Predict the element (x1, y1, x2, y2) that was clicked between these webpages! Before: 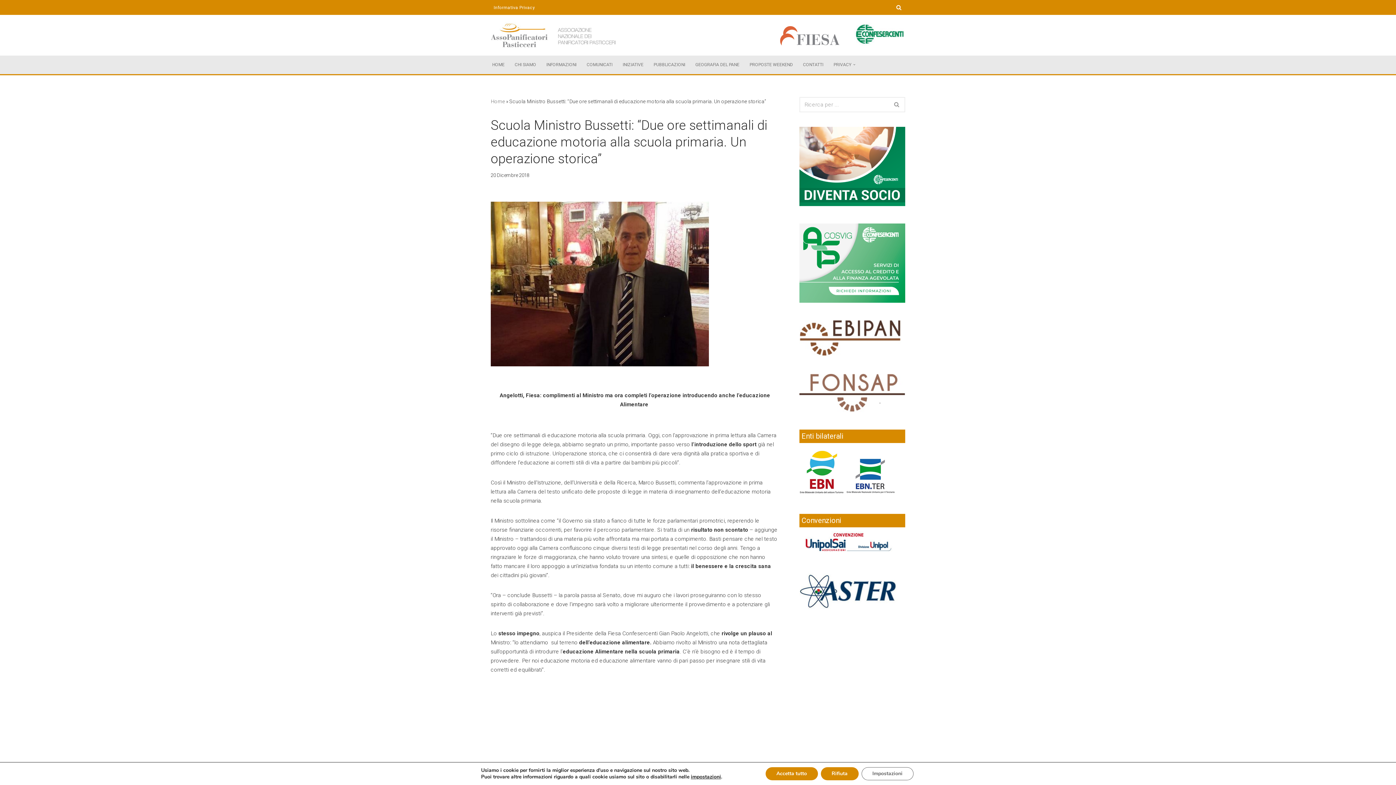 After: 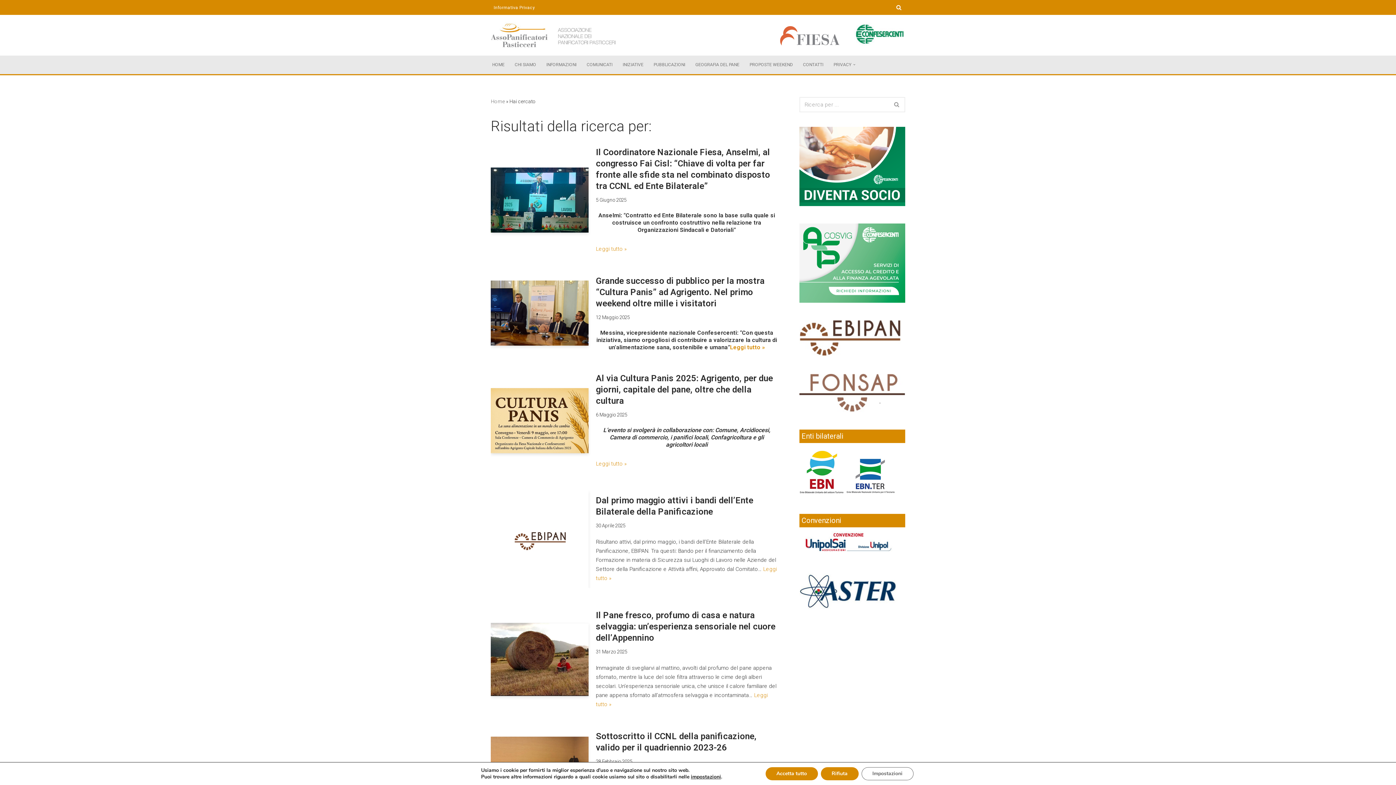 Action: bbox: (889, 96, 905, 112) label: Cerca